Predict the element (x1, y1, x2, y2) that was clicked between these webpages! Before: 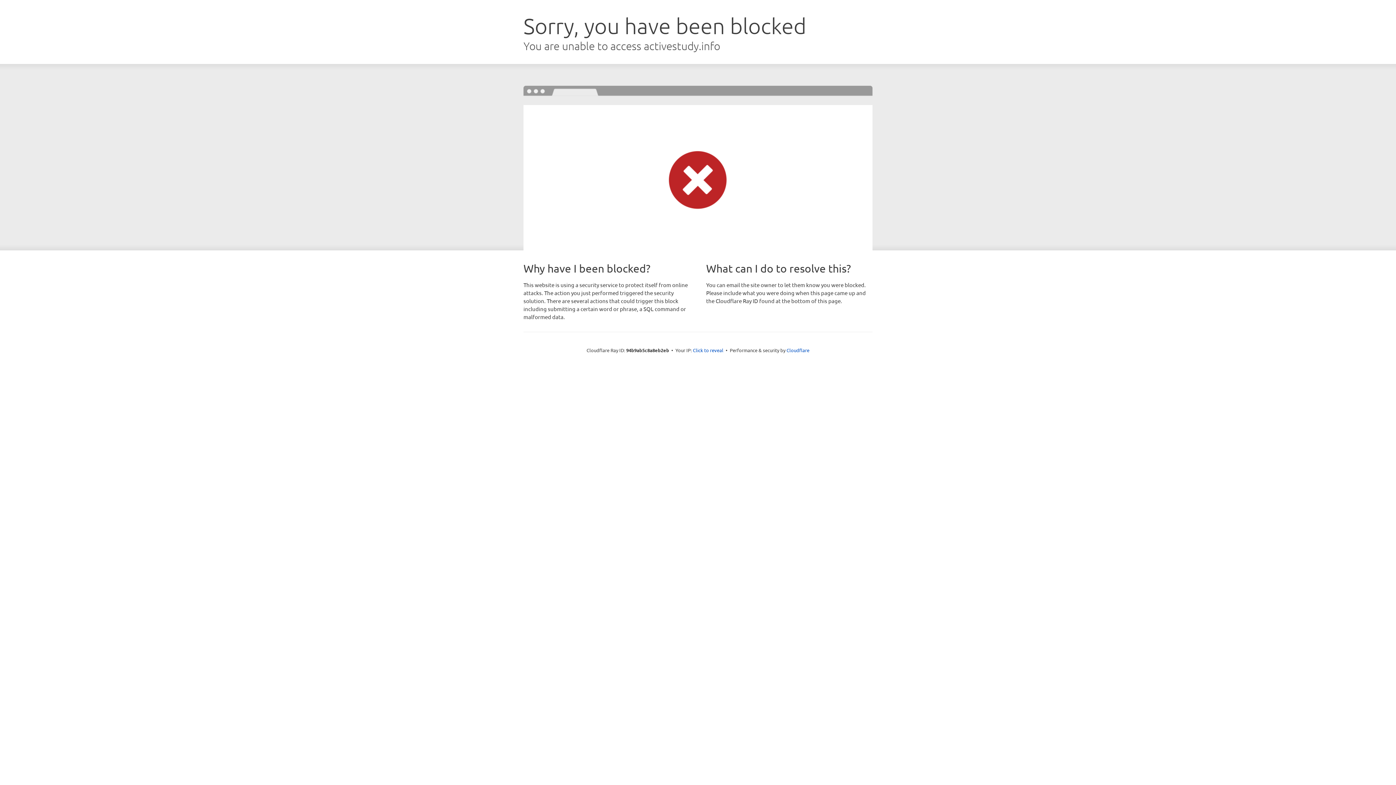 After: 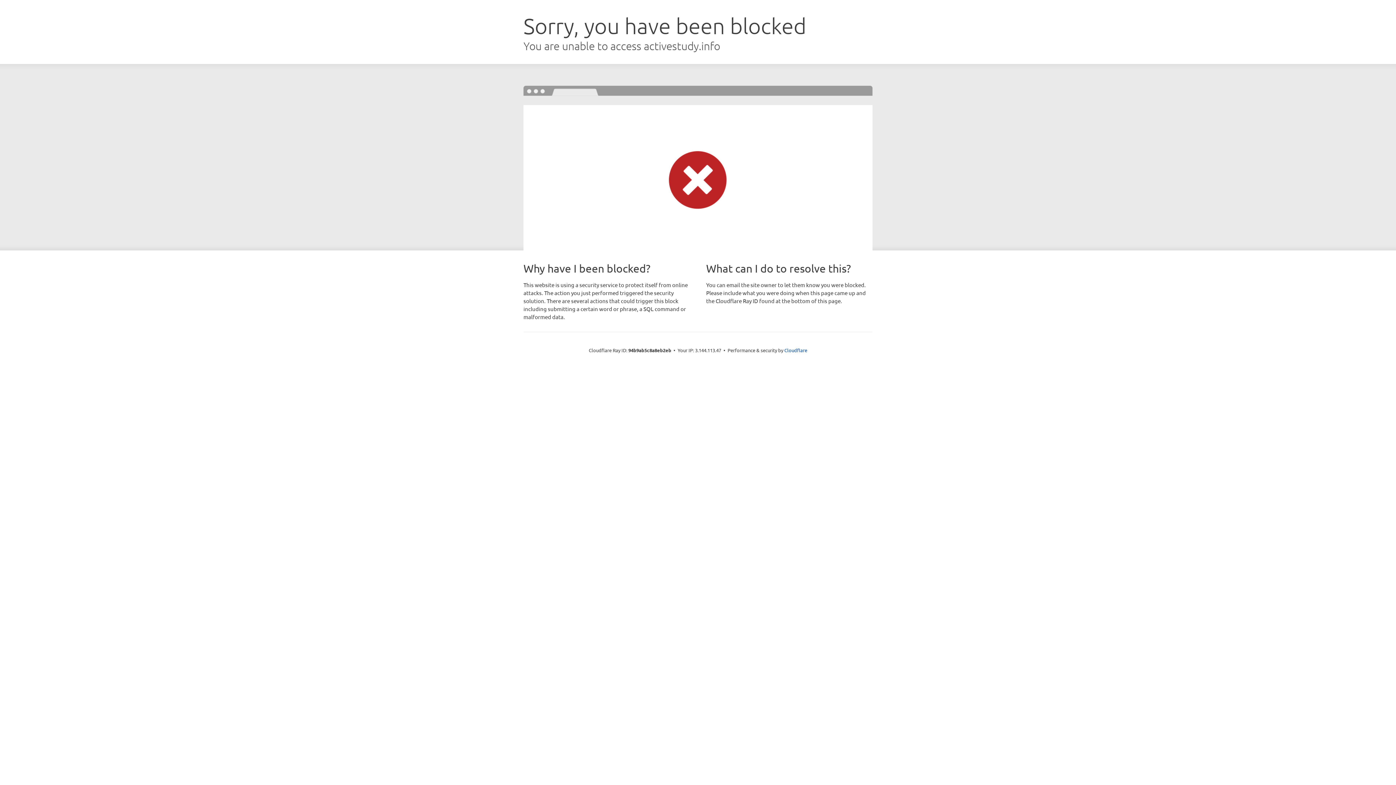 Action: bbox: (693, 346, 723, 353) label: Click to reveal